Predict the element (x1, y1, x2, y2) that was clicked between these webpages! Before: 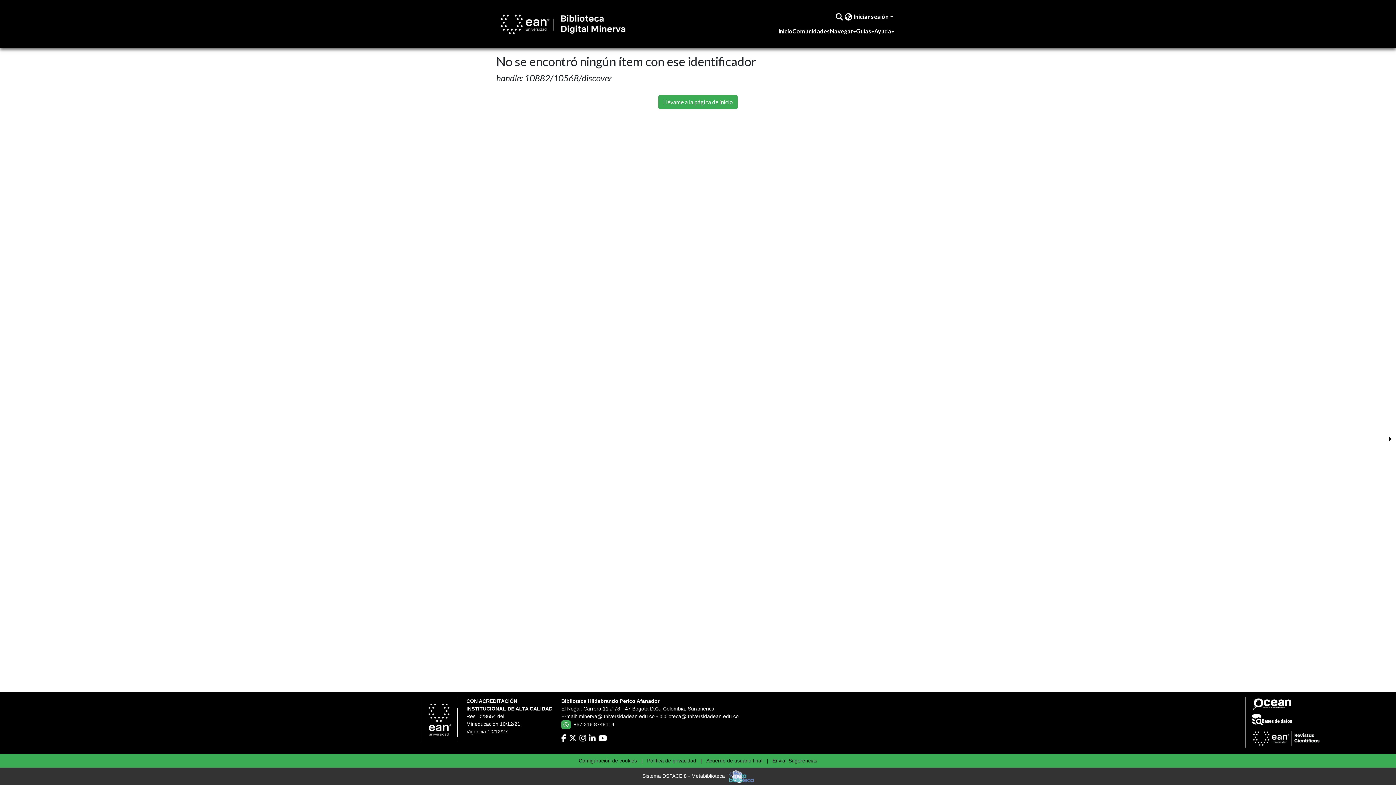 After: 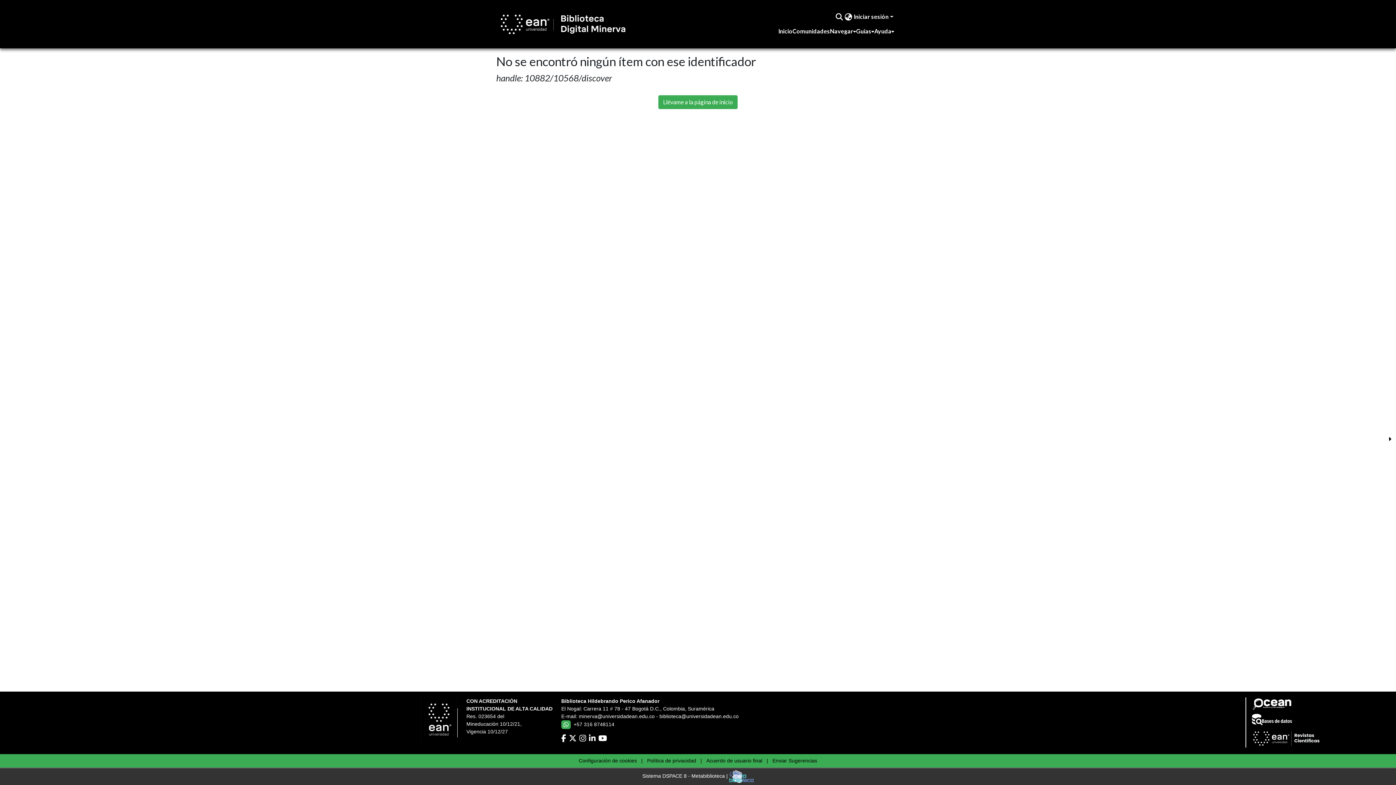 Action: bbox: (1382, 409, 1394, 420)